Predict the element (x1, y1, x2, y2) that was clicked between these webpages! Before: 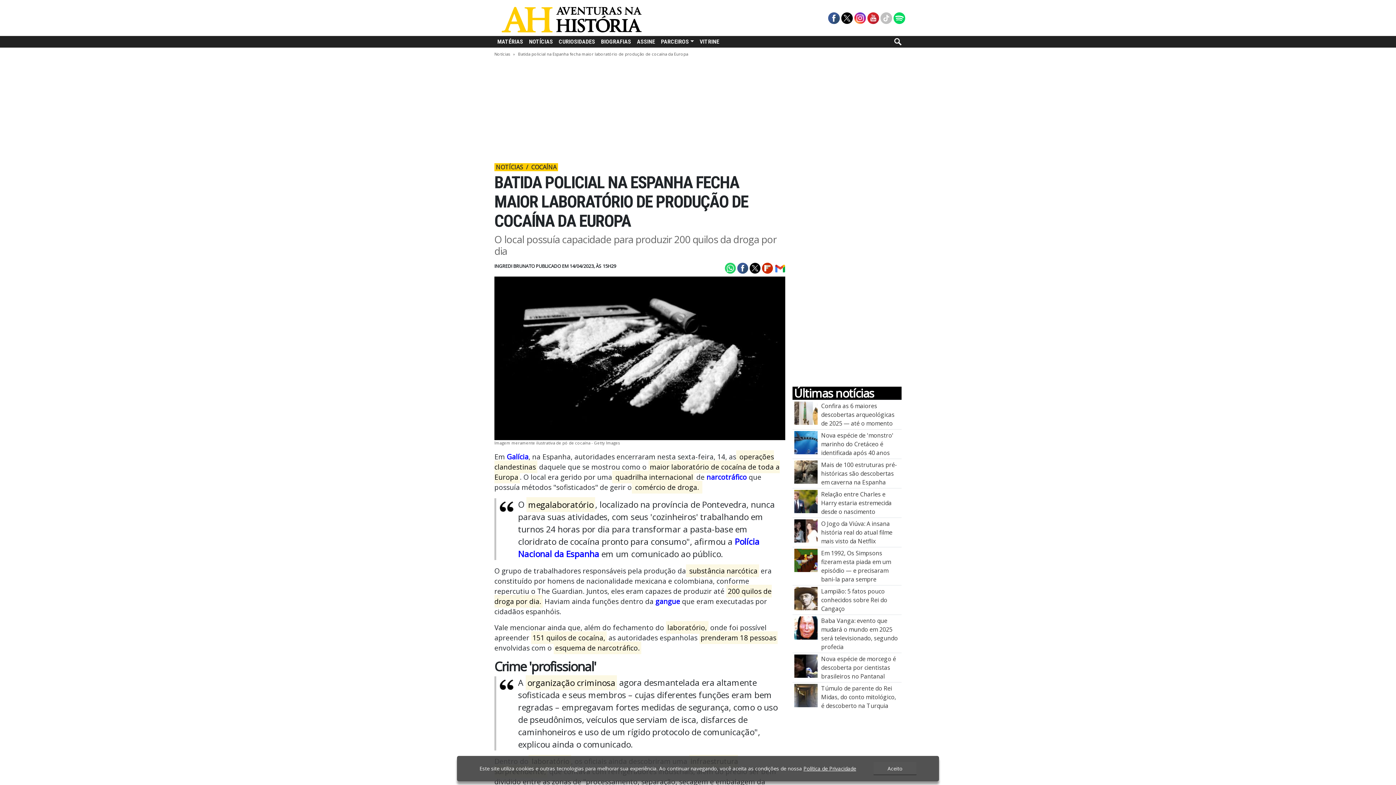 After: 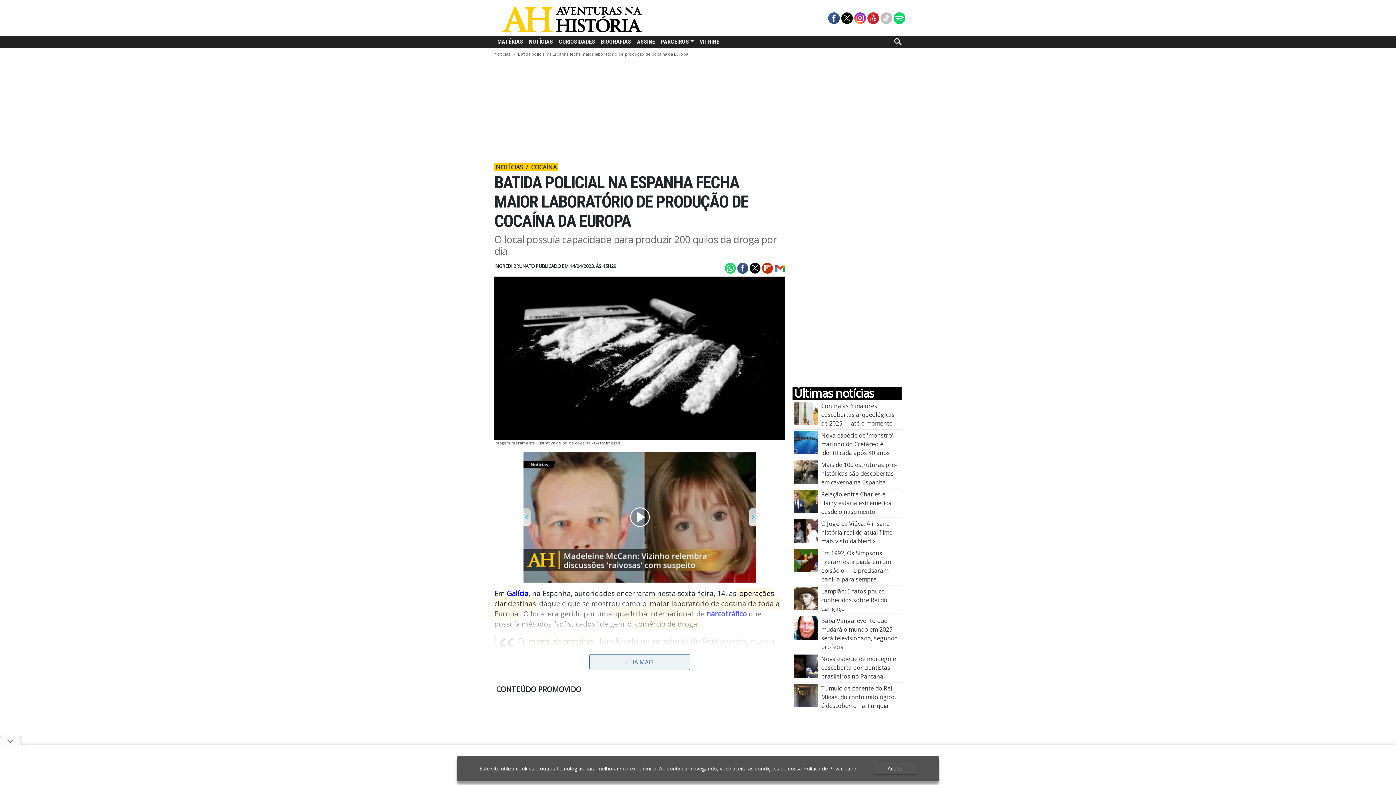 Action: bbox: (653, 596, 680, 606) label:  gangue